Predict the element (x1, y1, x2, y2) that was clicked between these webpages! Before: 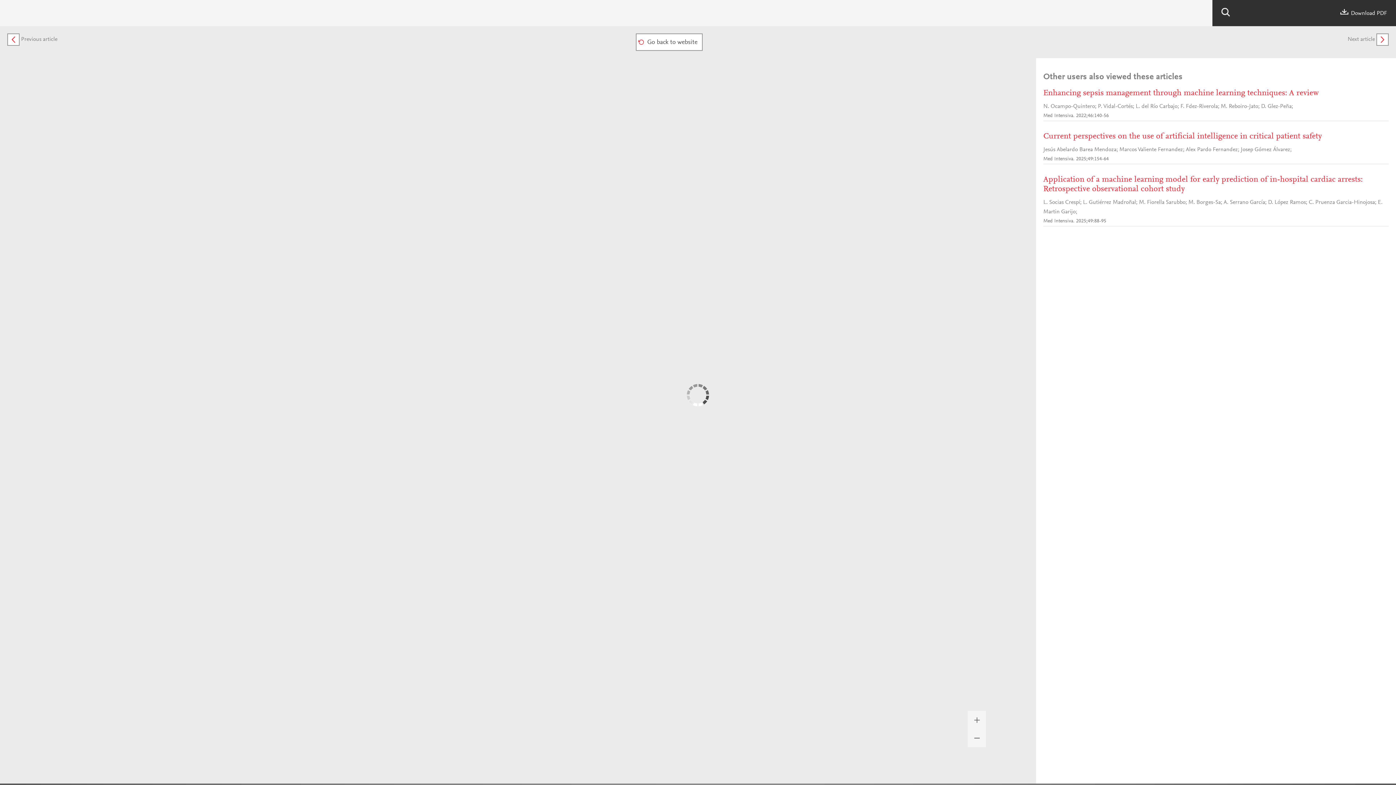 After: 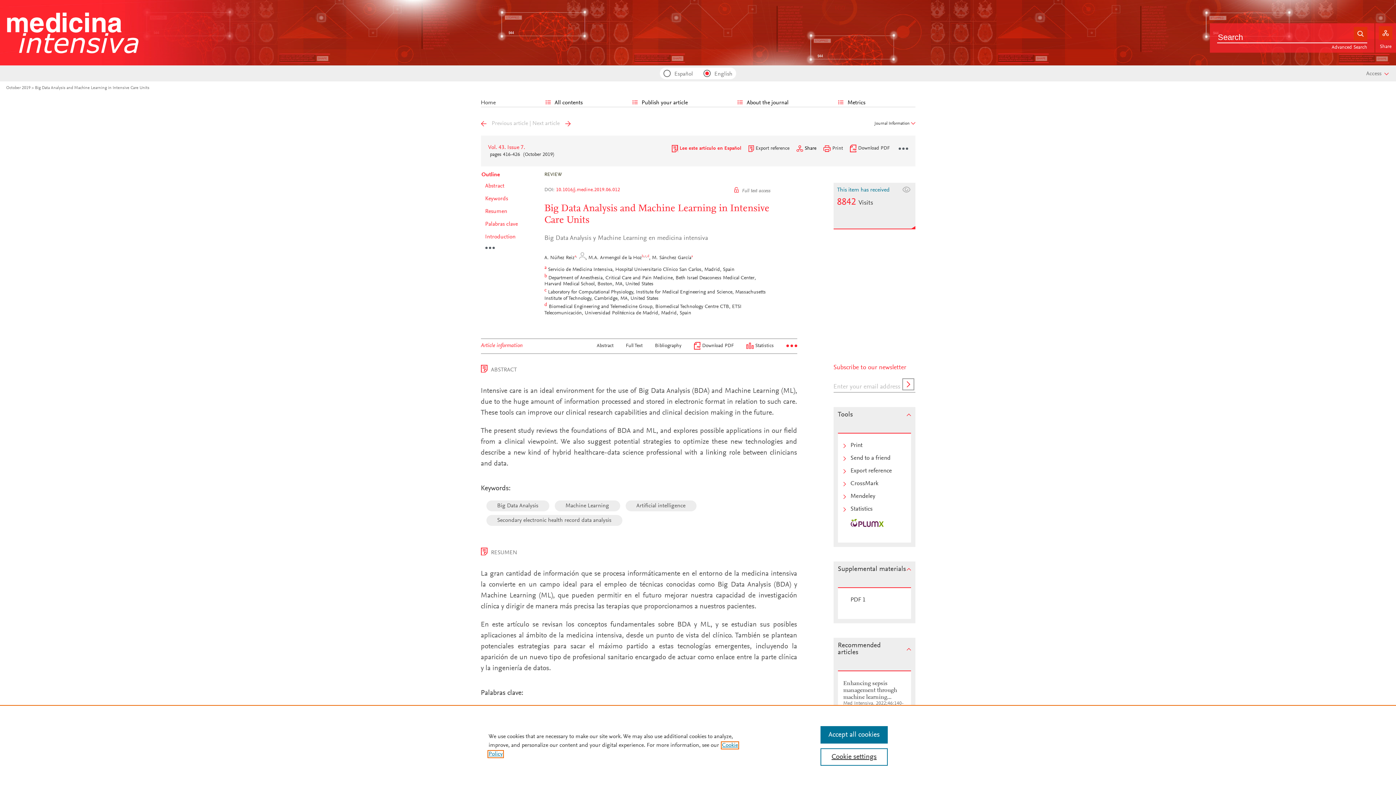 Action: label: Go back to website bbox: (635, 39, 702, 44)